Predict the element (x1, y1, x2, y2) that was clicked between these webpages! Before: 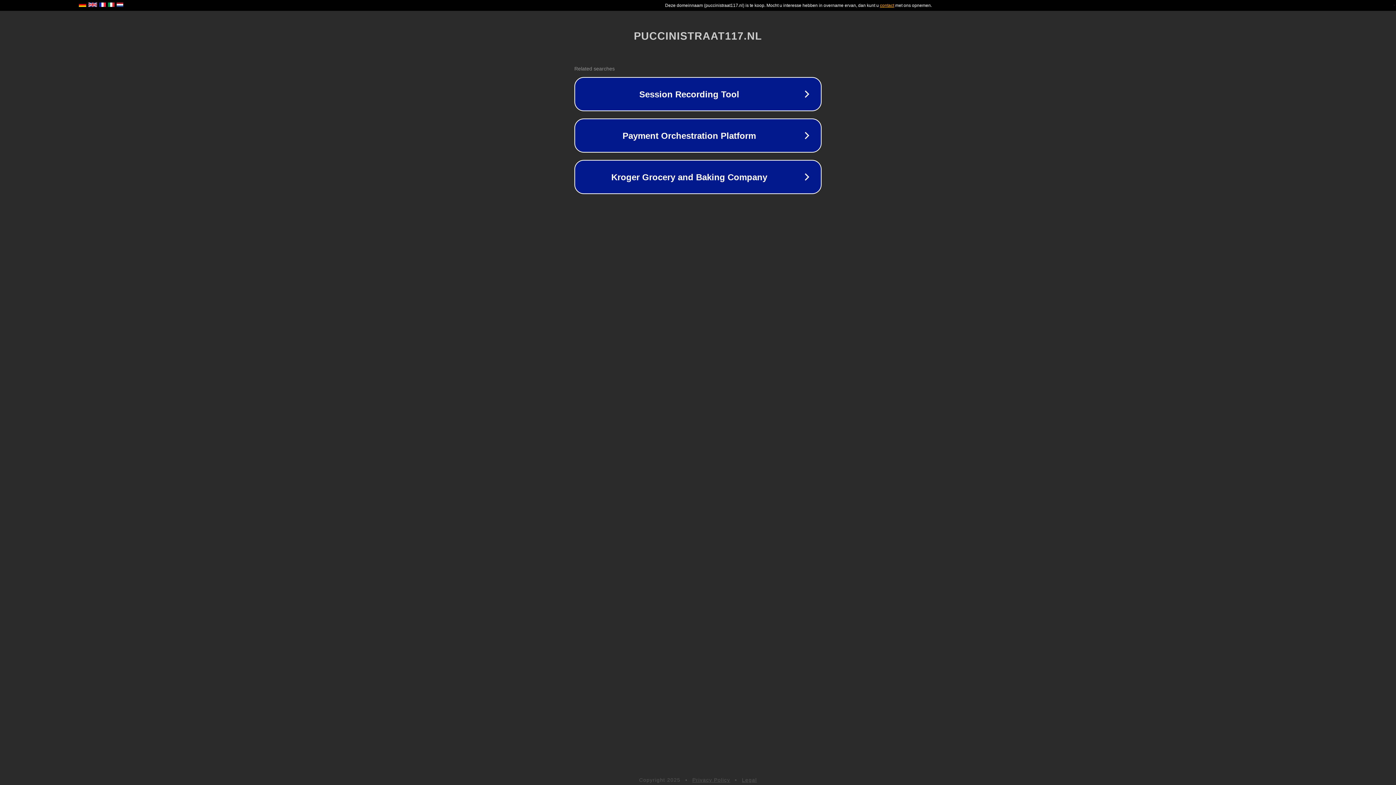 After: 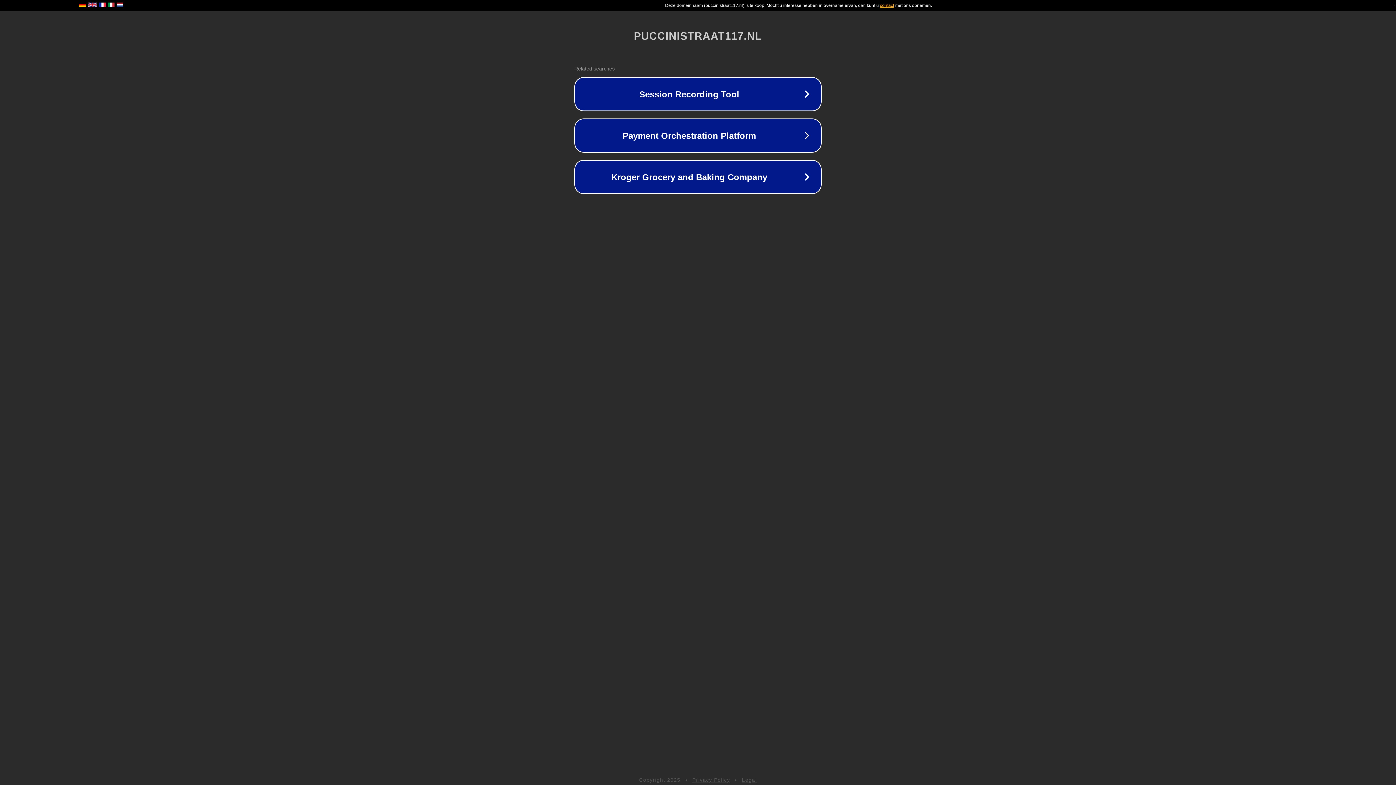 Action: label: Privacy Policy bbox: (692, 777, 730, 783)